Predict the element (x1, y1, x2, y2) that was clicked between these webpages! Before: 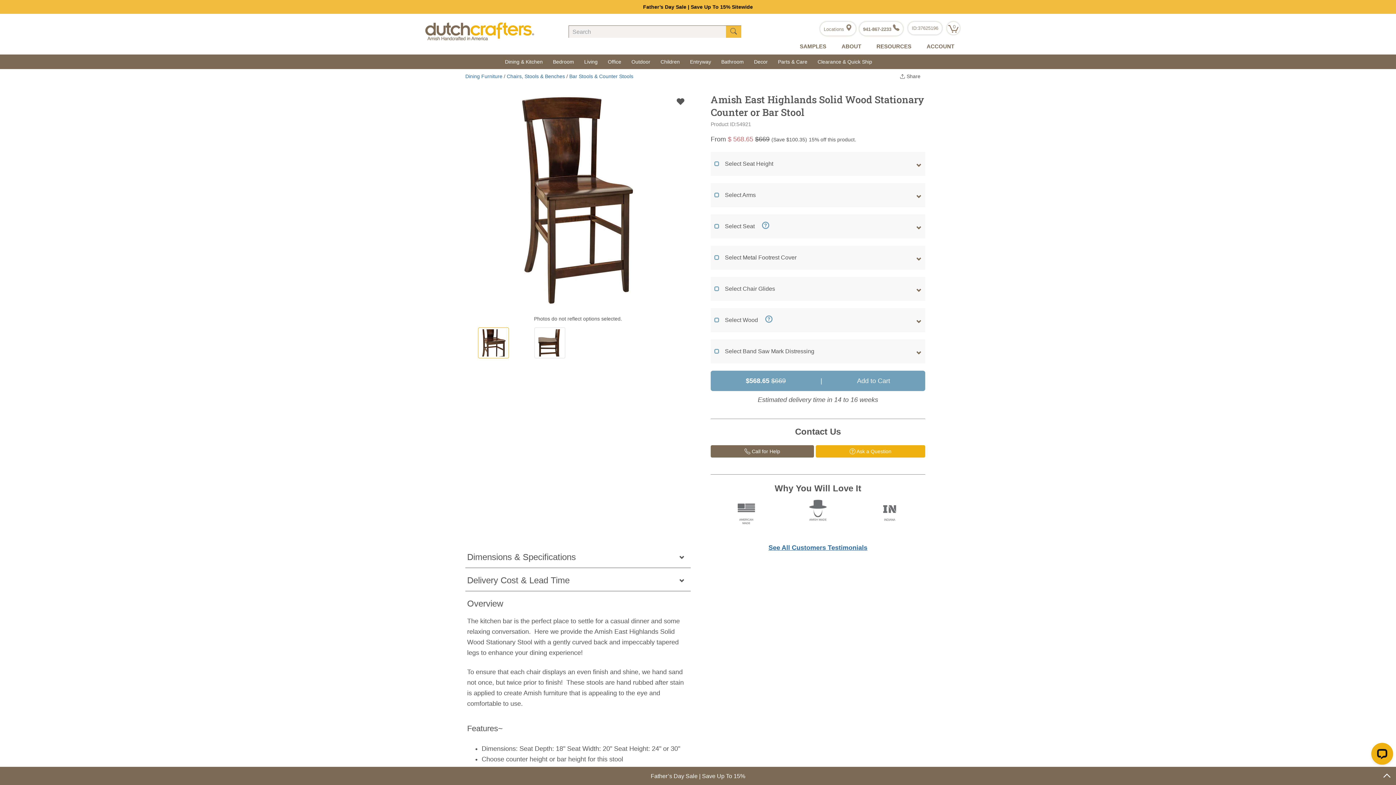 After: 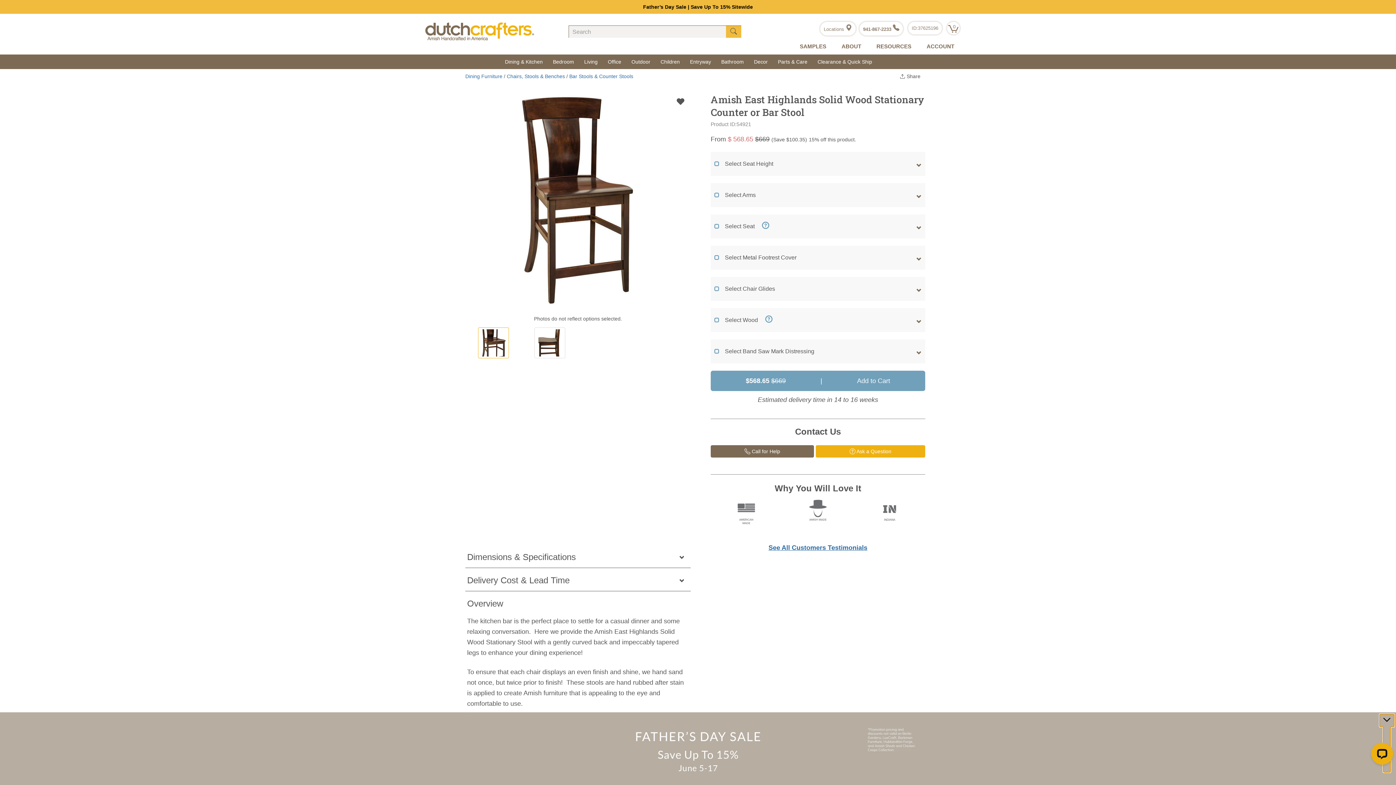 Action: label: collapse paywall bar bbox: (1380, 769, 1394, 781)